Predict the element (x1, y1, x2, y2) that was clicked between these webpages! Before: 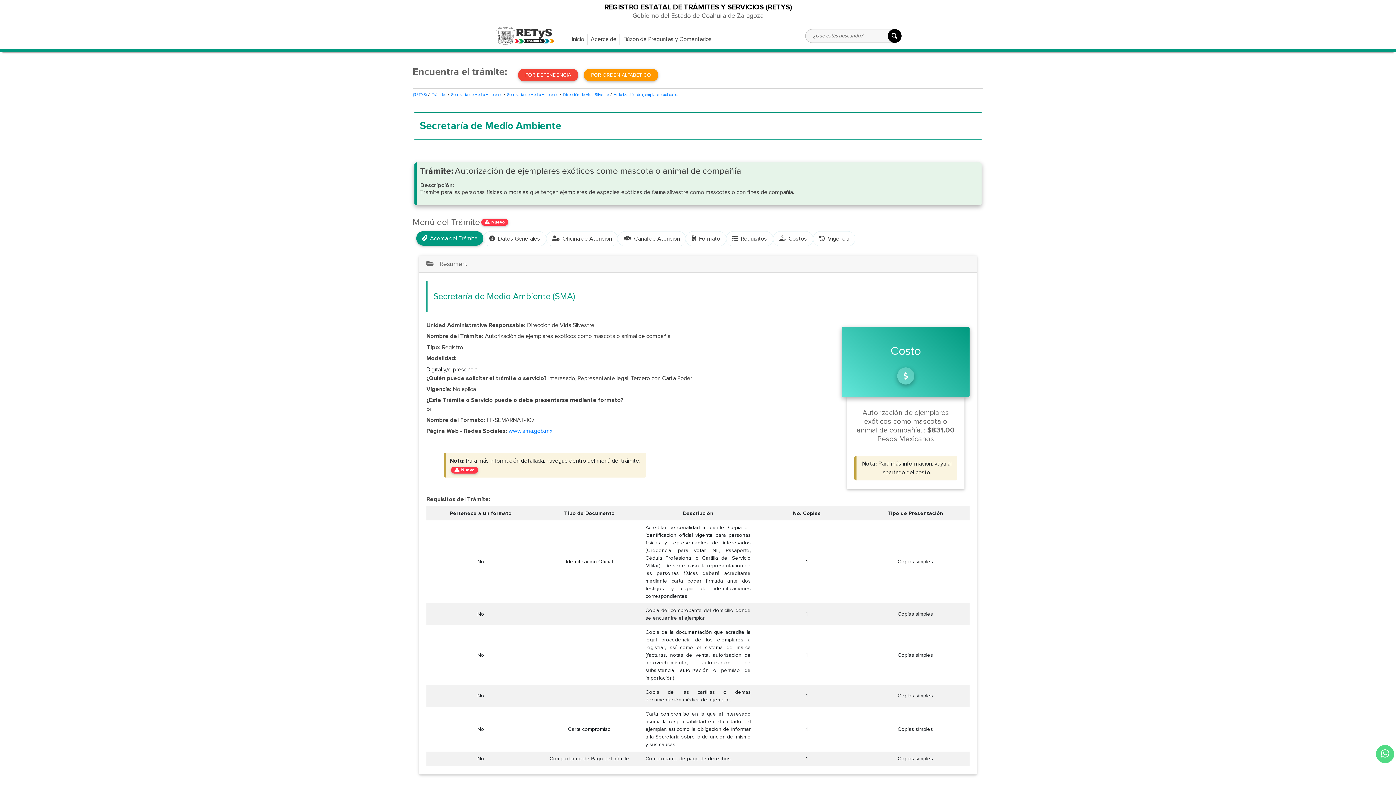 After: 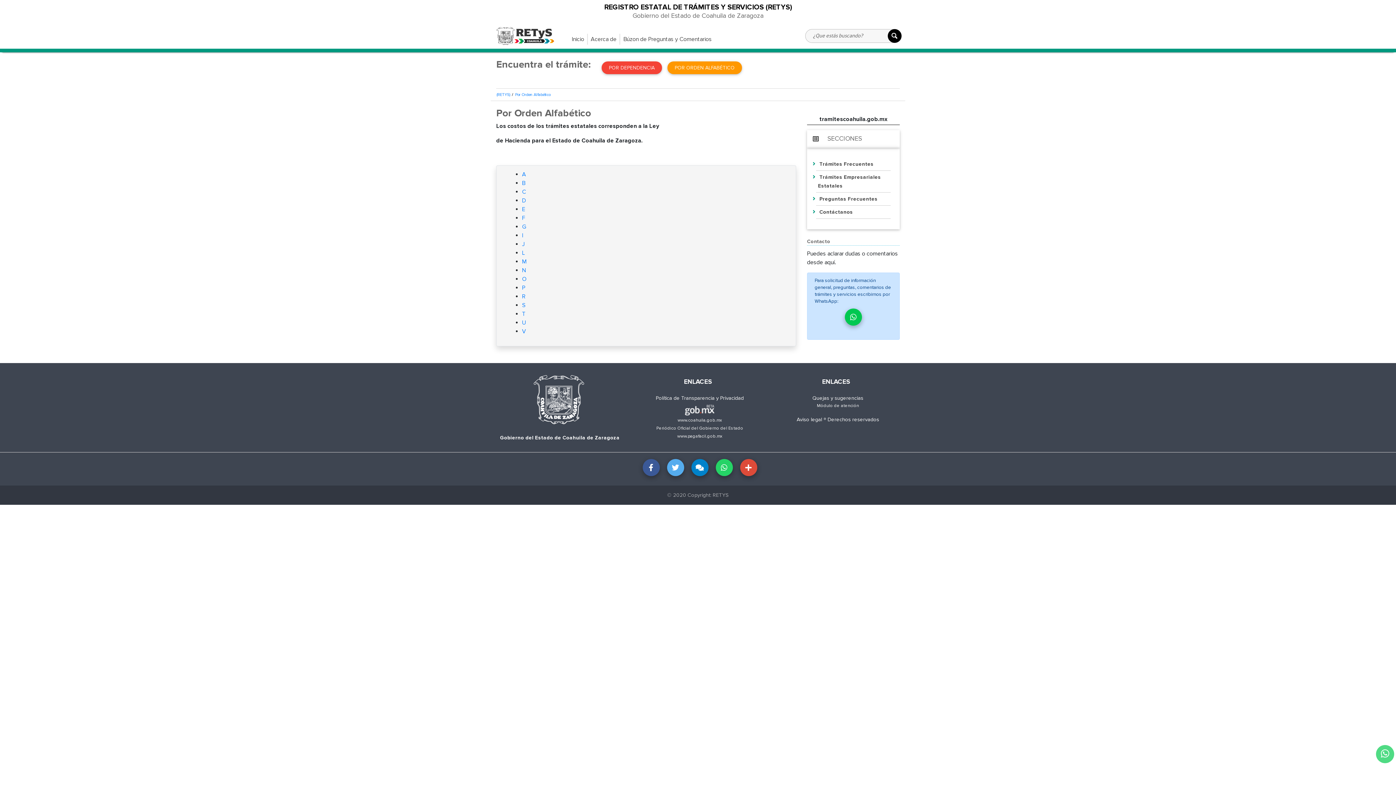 Action: bbox: (584, 68, 658, 81) label: POR ORDEN ALFABÉTICO